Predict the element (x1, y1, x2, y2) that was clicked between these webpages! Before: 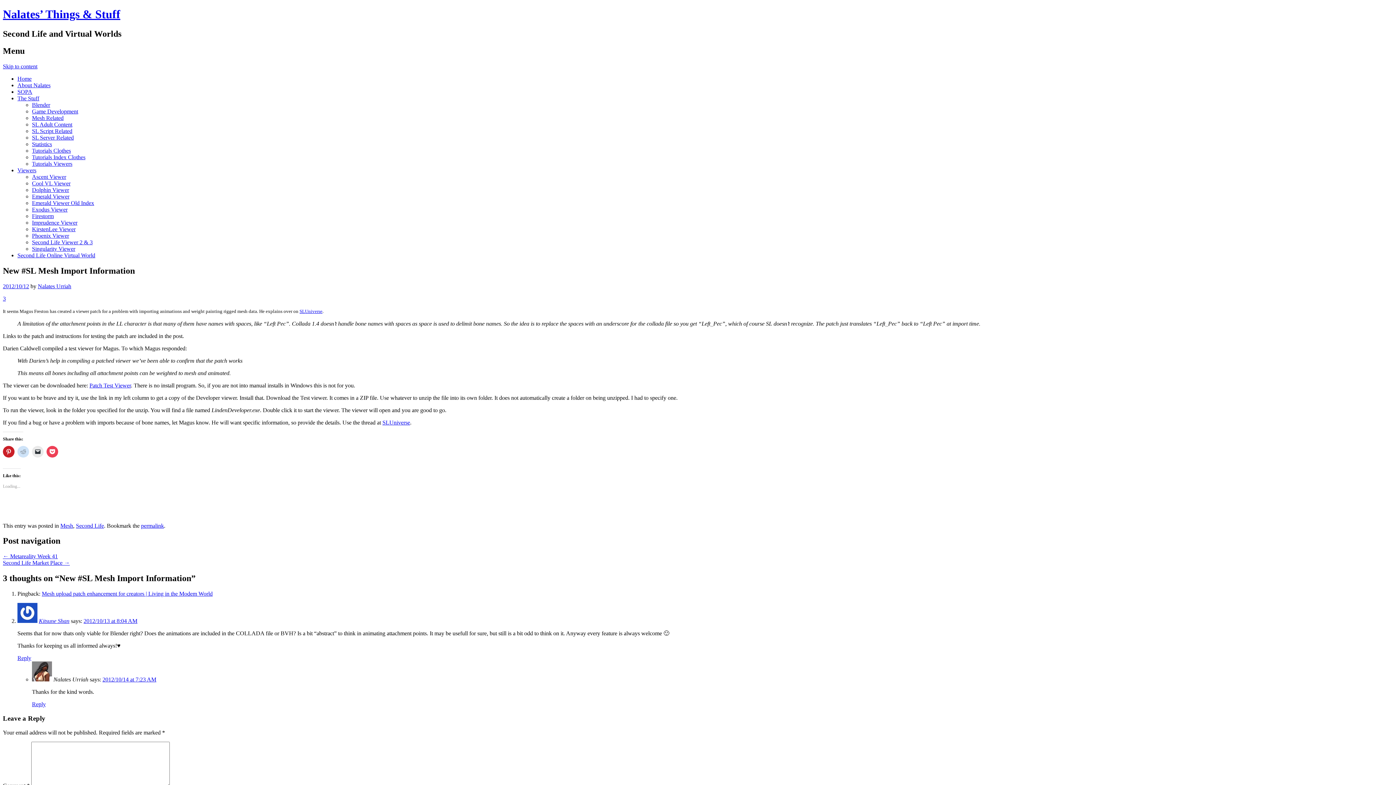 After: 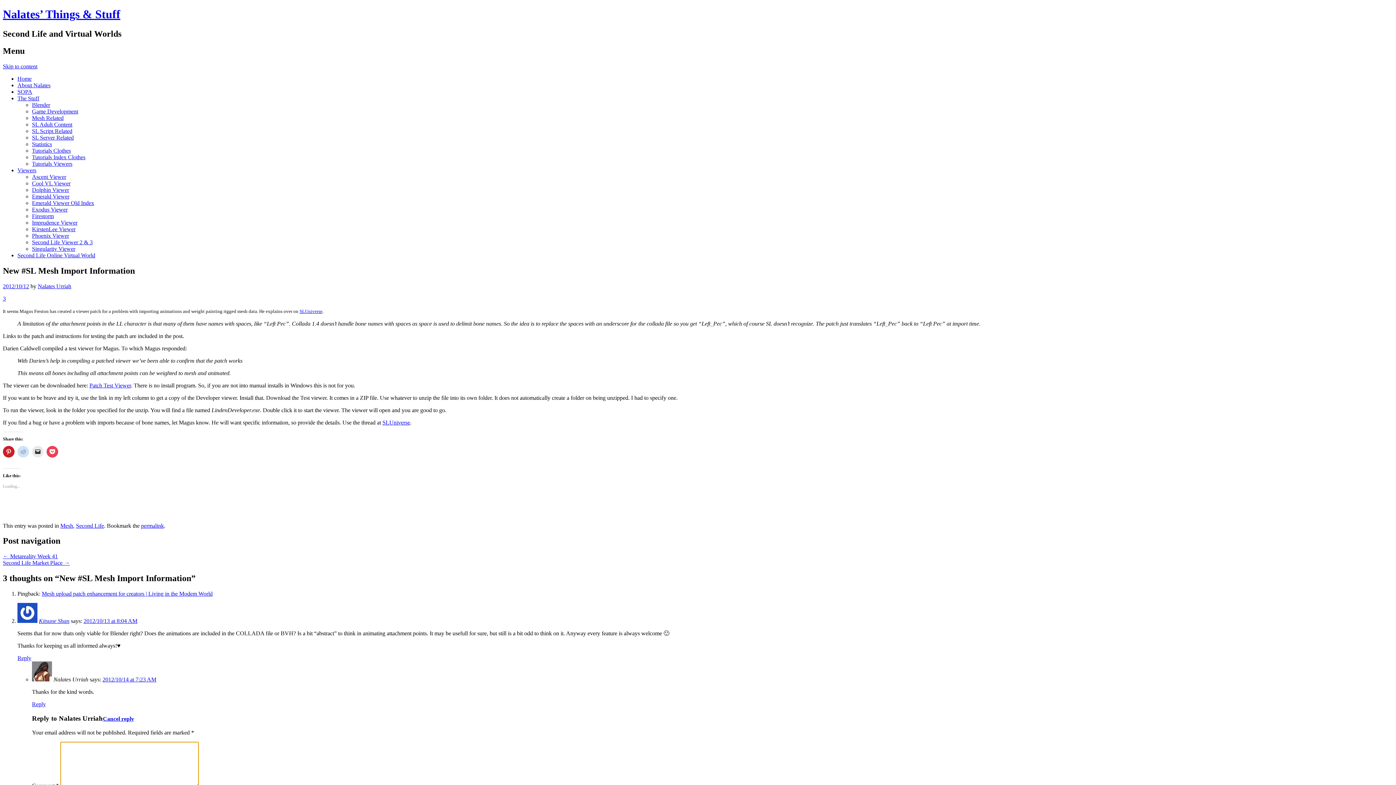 Action: label: Reply to Nalates Urriah bbox: (32, 701, 45, 707)